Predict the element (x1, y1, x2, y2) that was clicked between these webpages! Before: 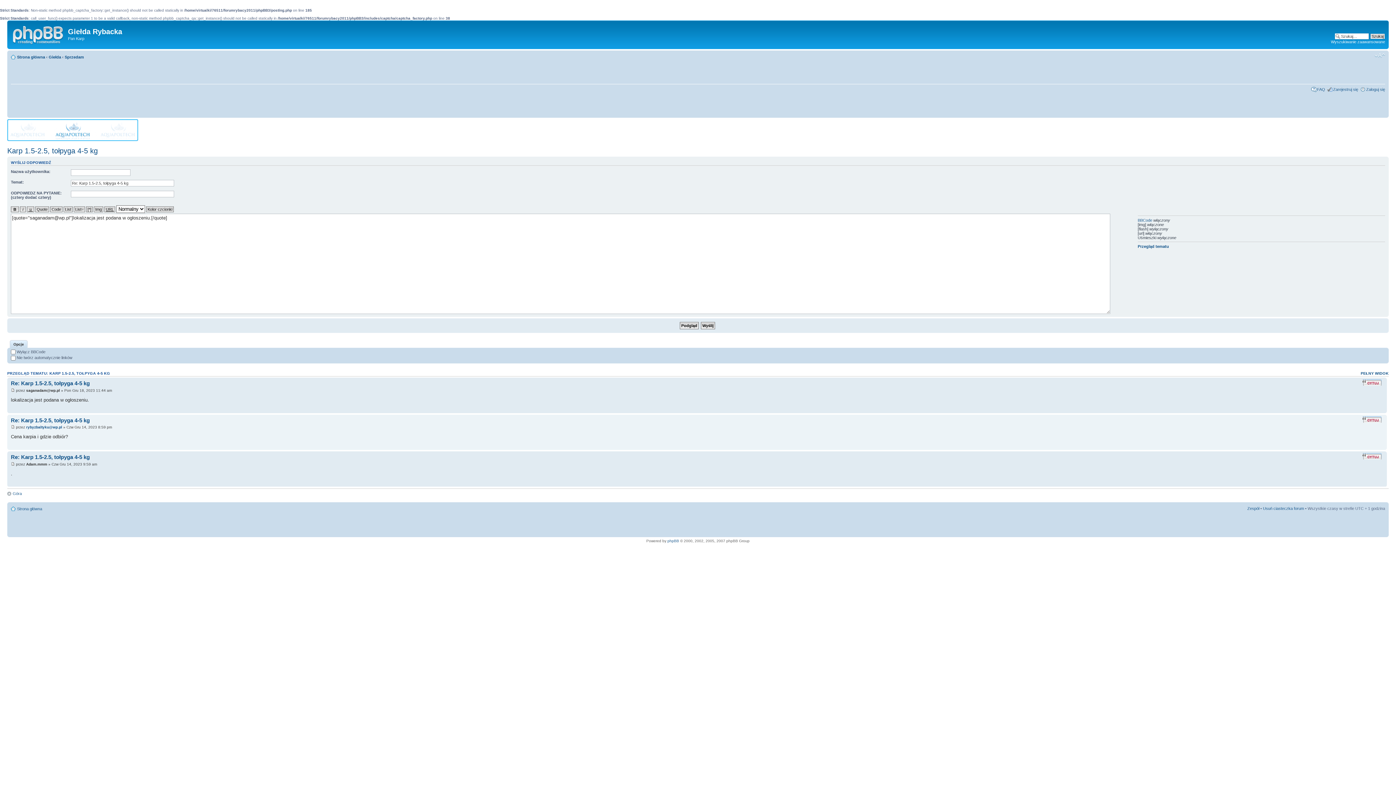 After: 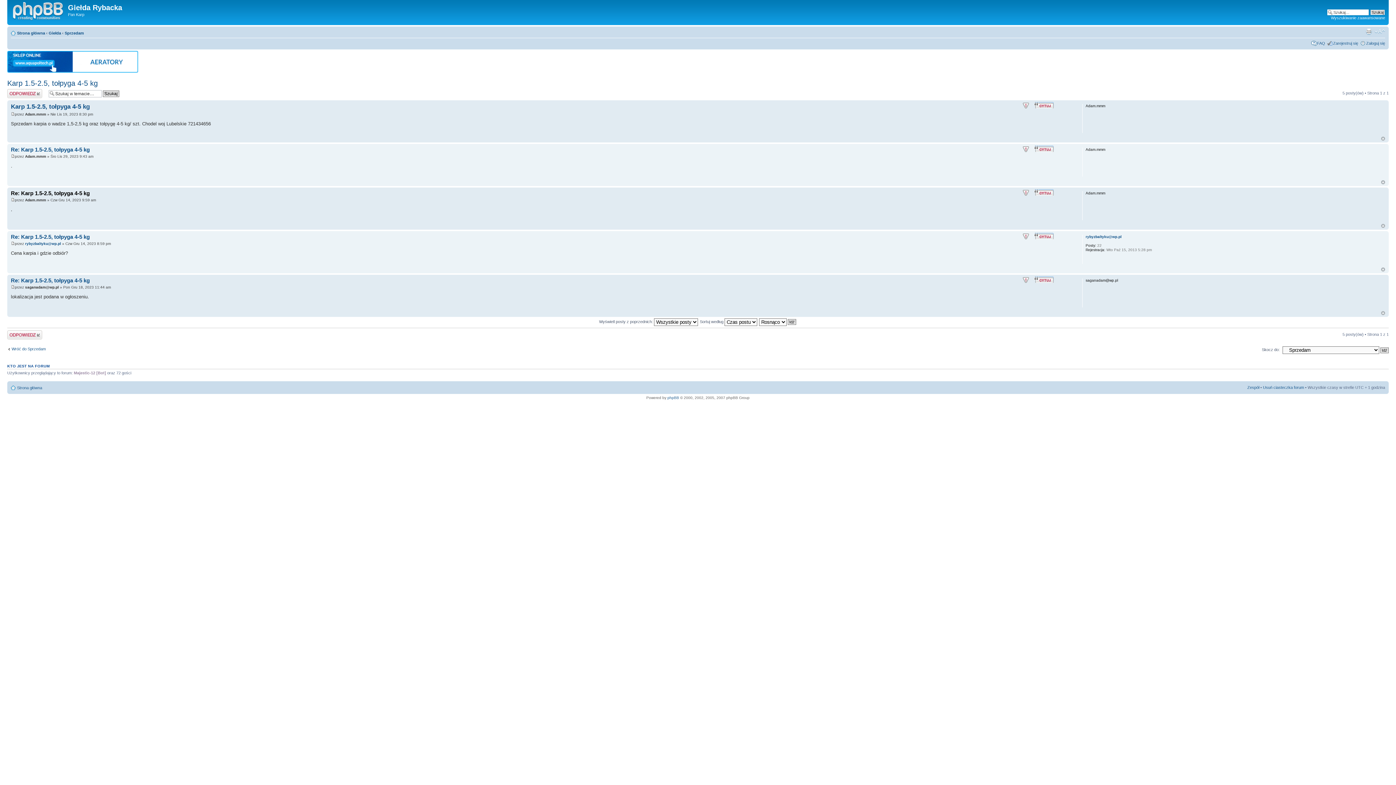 Action: bbox: (10, 462, 14, 466)